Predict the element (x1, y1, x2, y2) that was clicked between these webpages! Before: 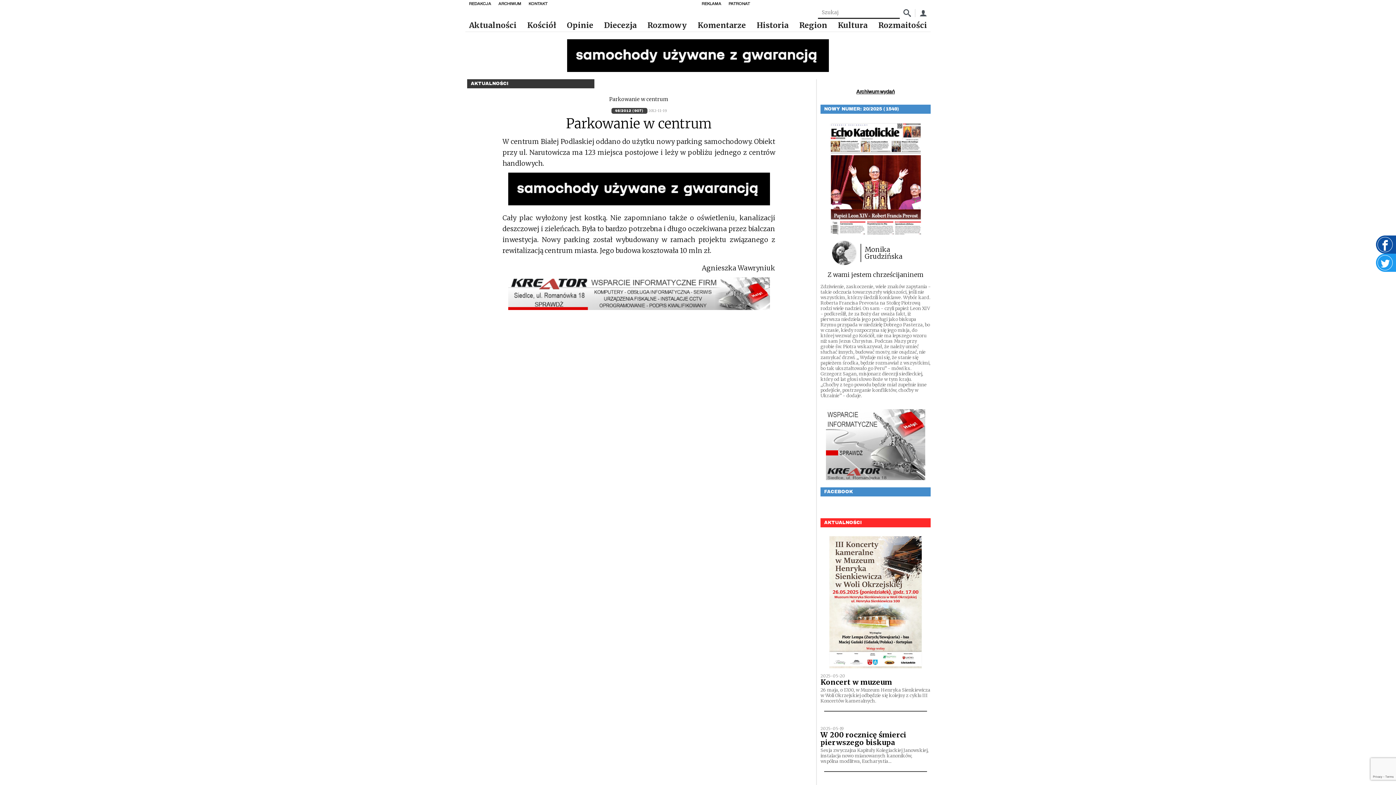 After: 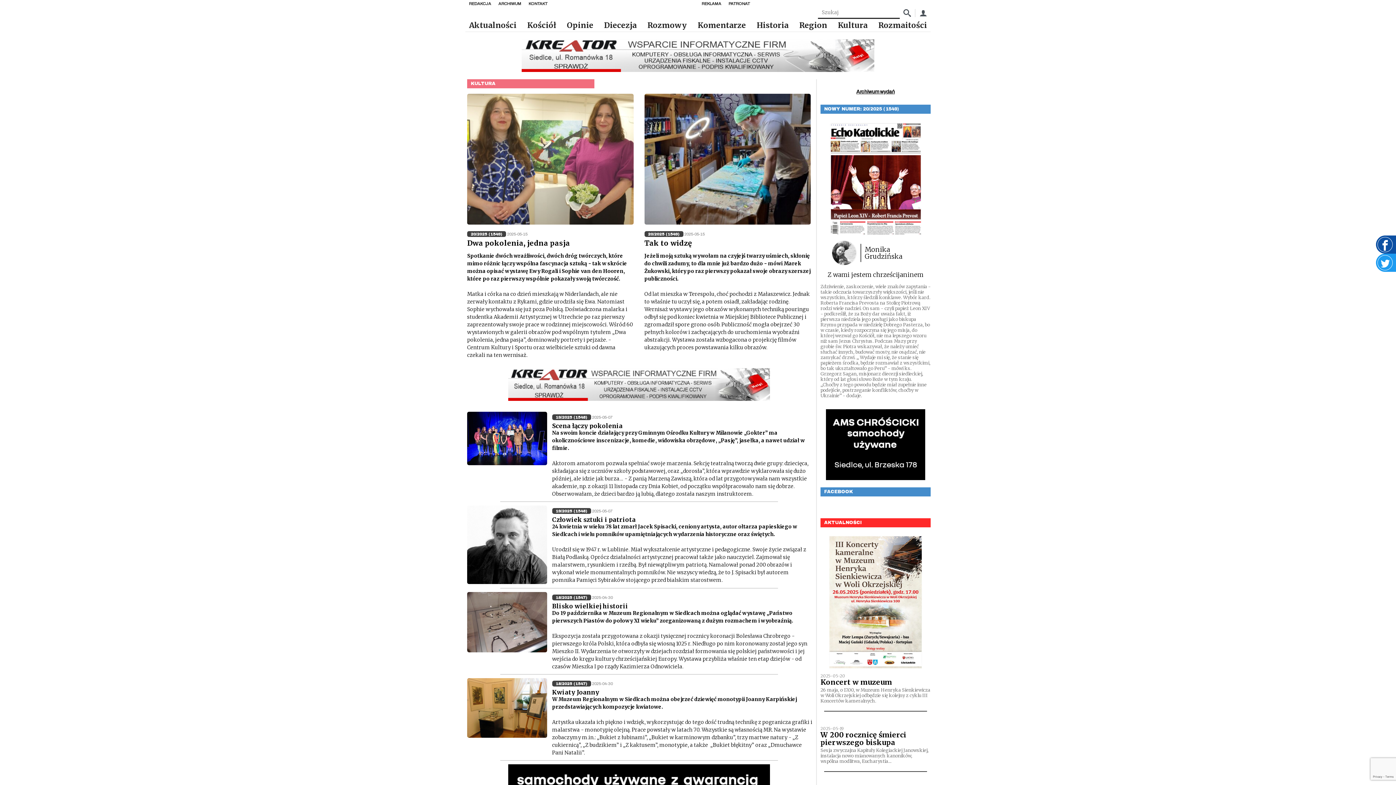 Action: bbox: (834, 19, 871, 31) label: Kultura